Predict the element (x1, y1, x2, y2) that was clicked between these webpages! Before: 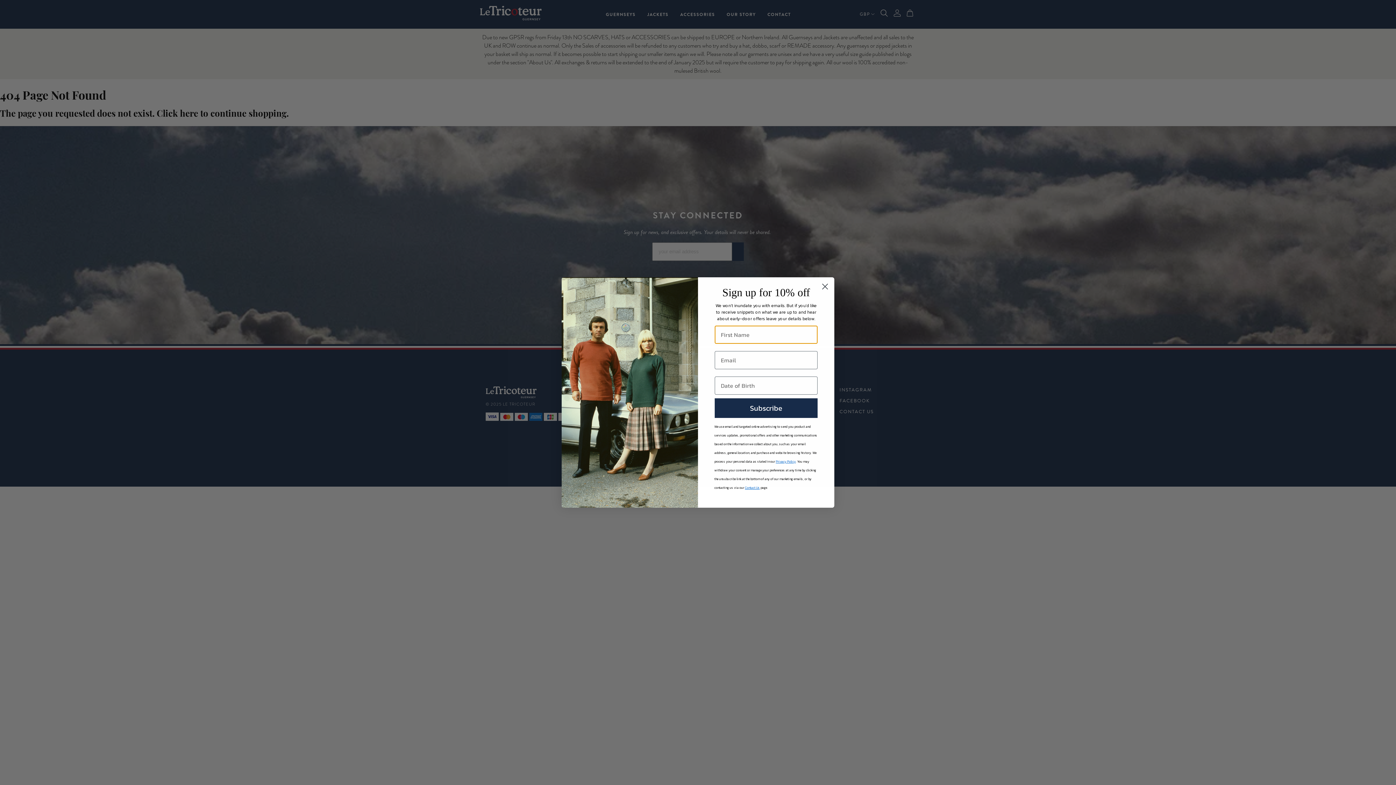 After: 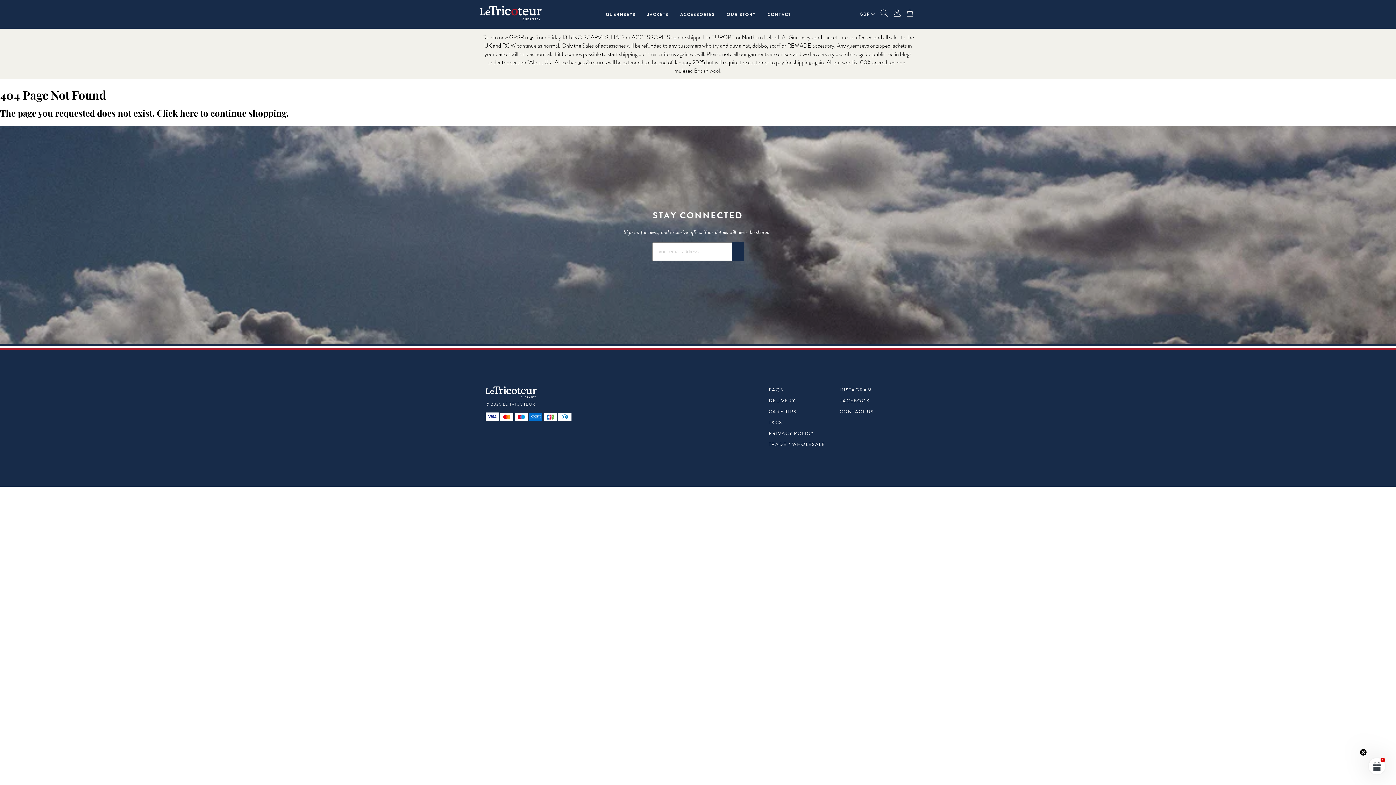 Action: label: Close dialog bbox: (818, 280, 831, 293)